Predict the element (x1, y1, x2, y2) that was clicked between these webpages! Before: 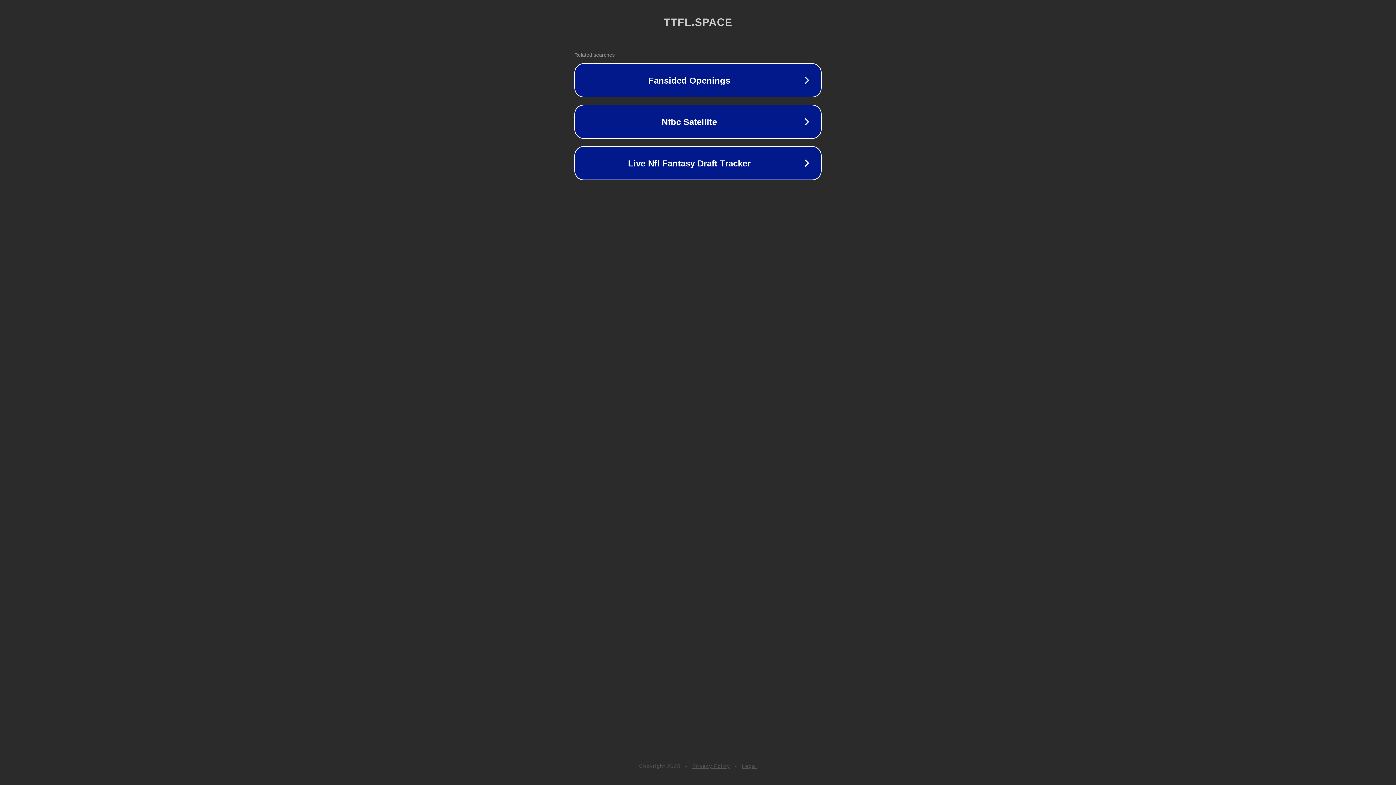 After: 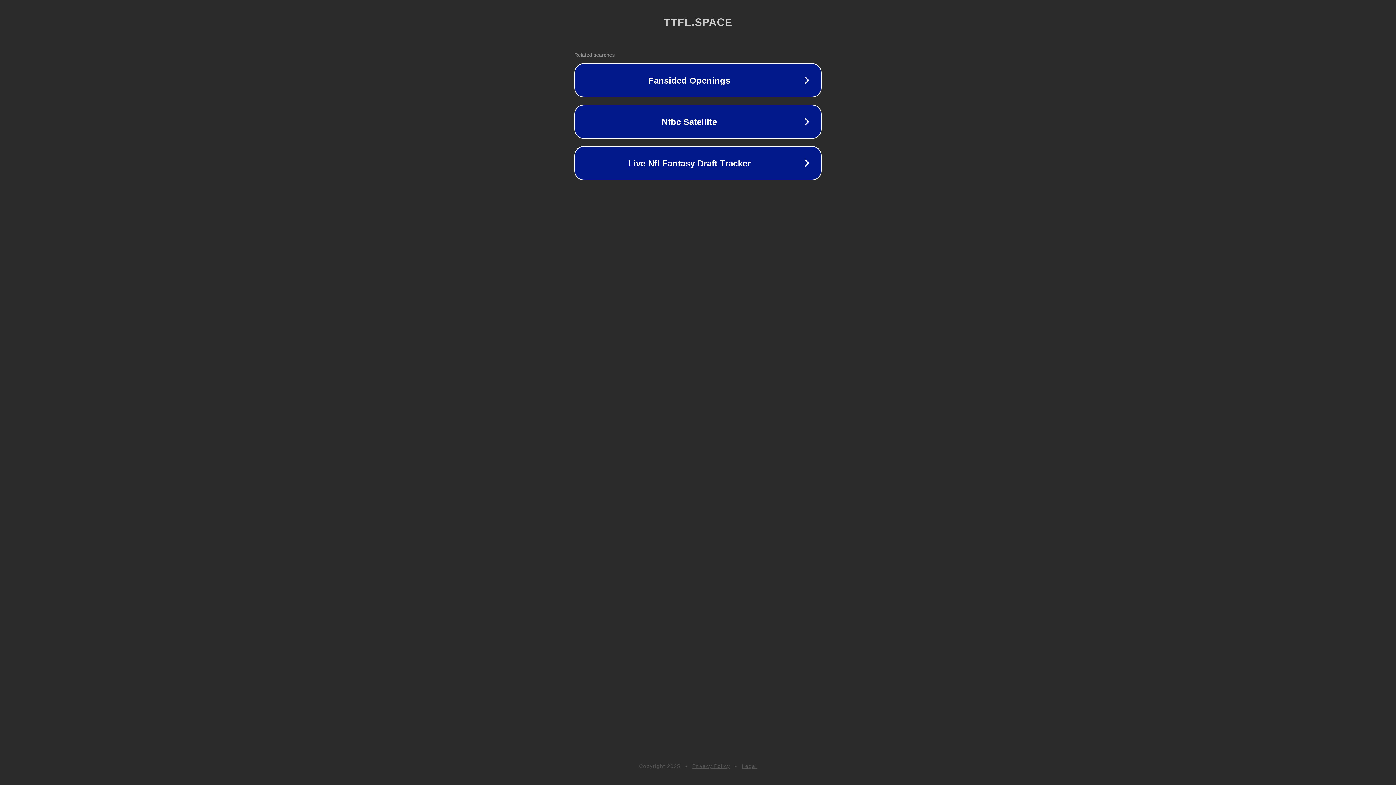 Action: label: Legal bbox: (742, 763, 757, 769)